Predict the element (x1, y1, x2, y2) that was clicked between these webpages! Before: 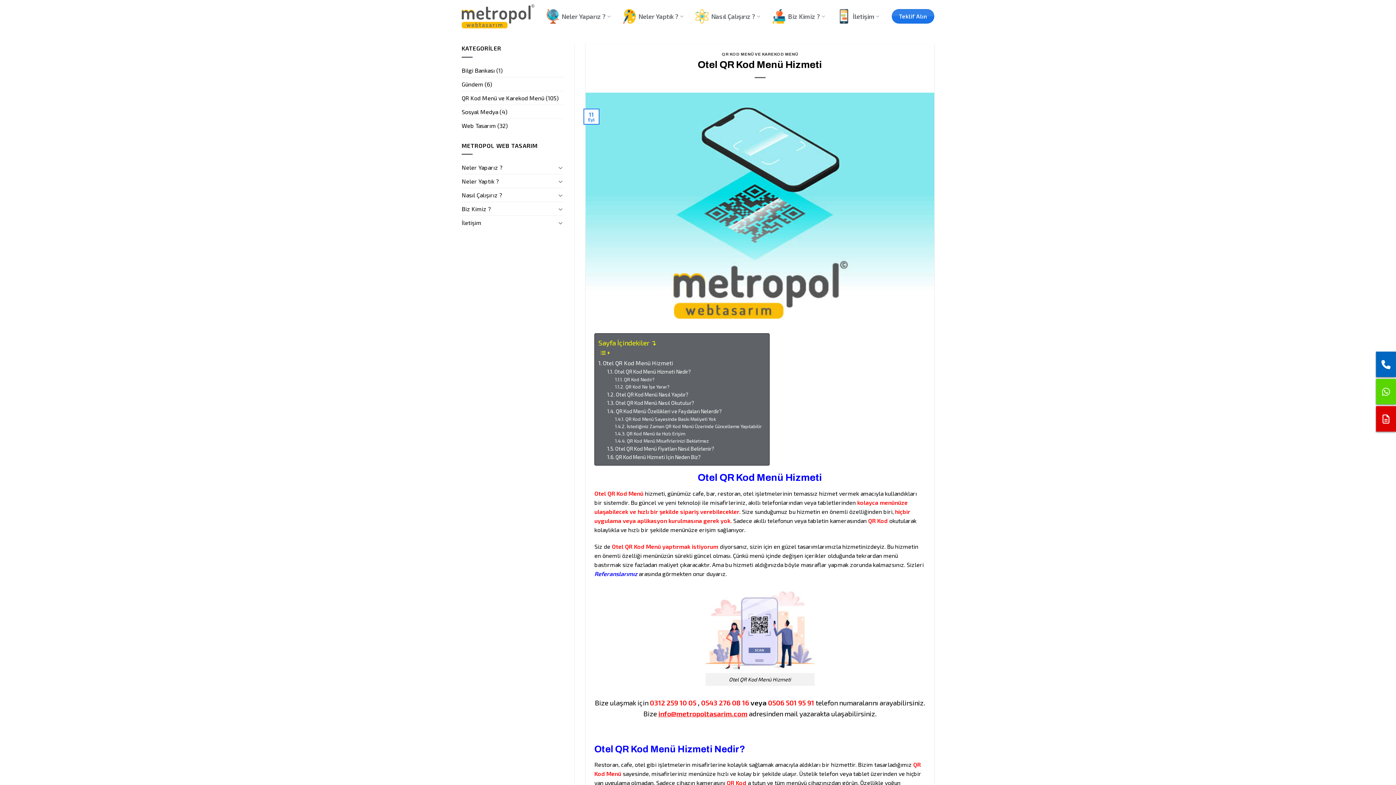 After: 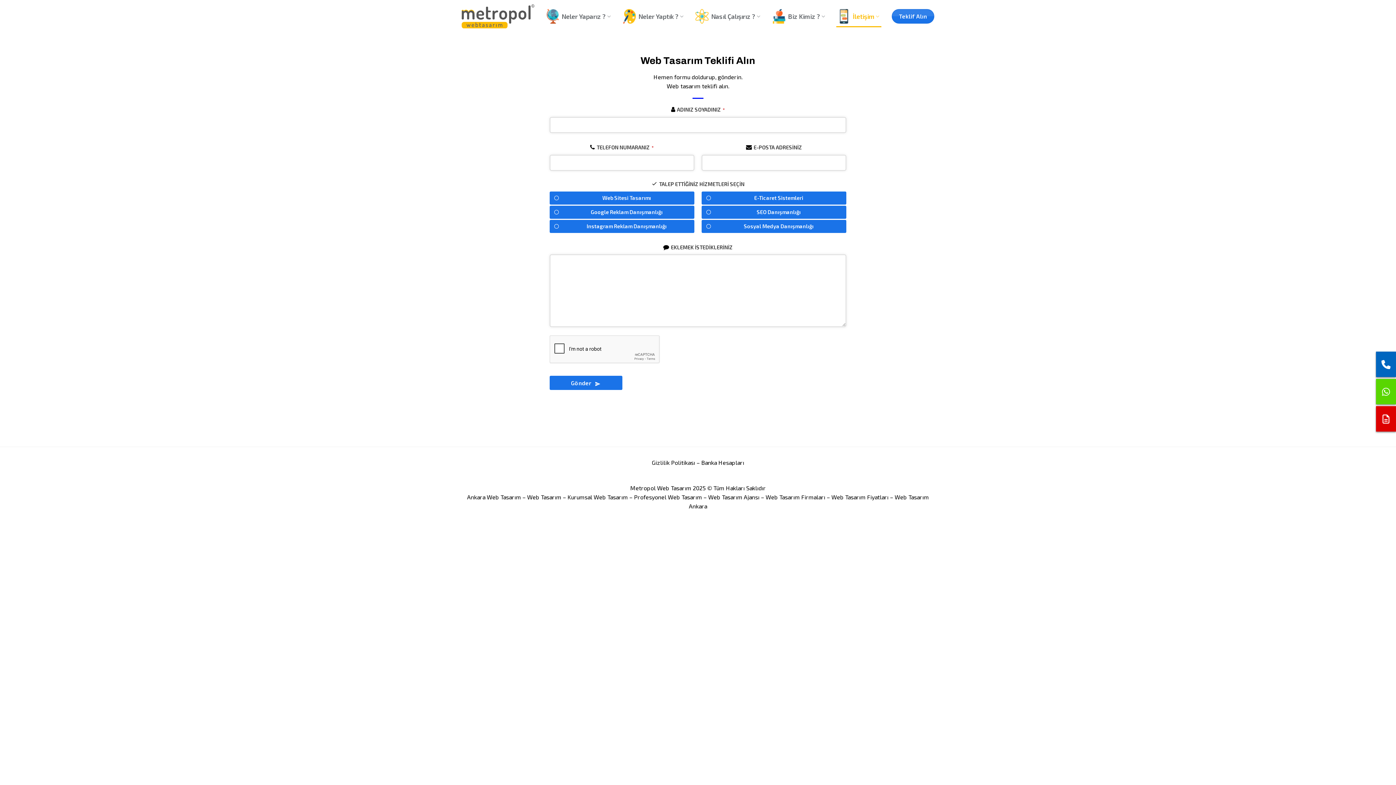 Action: bbox: (1376, 406, 1396, 431)